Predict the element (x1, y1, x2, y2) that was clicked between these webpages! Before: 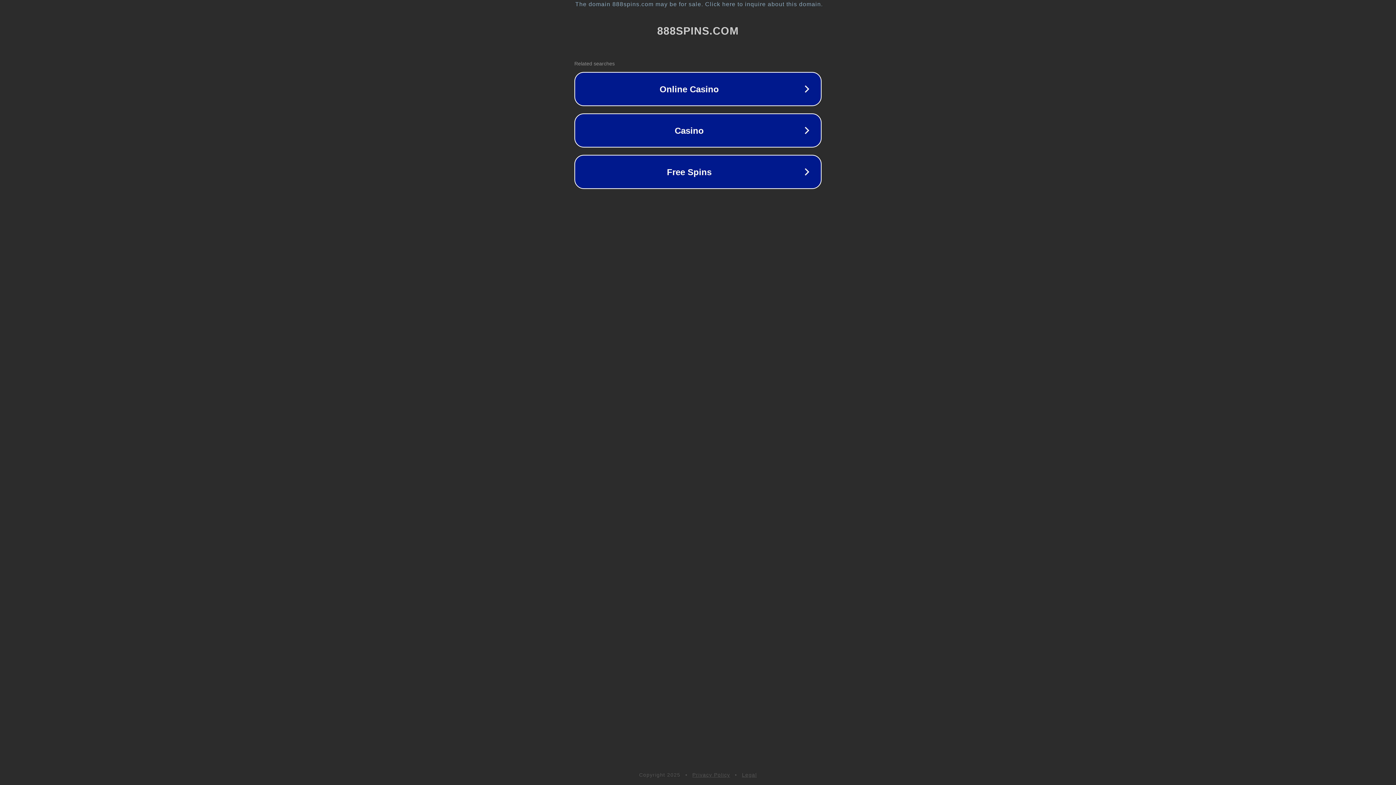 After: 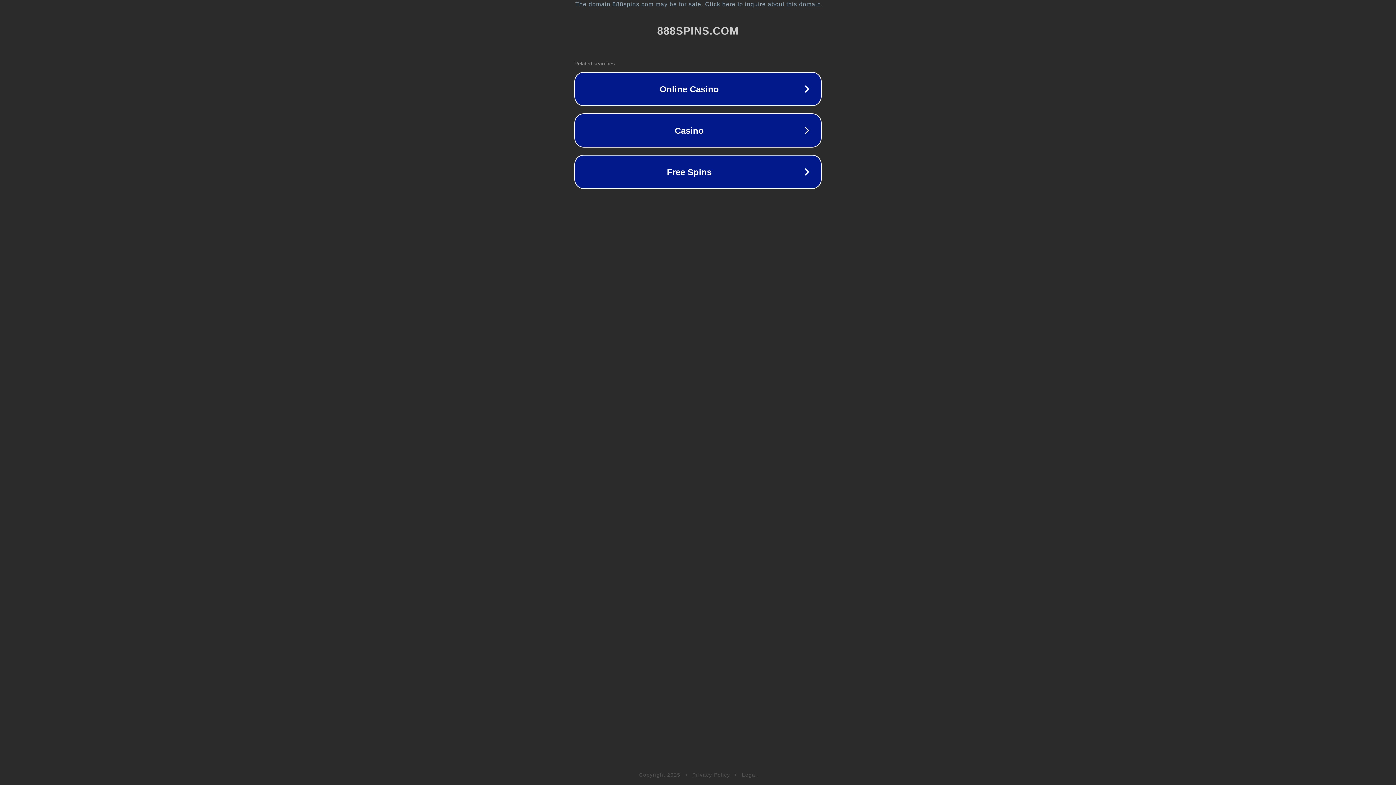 Action: bbox: (742, 772, 757, 778) label: Legal